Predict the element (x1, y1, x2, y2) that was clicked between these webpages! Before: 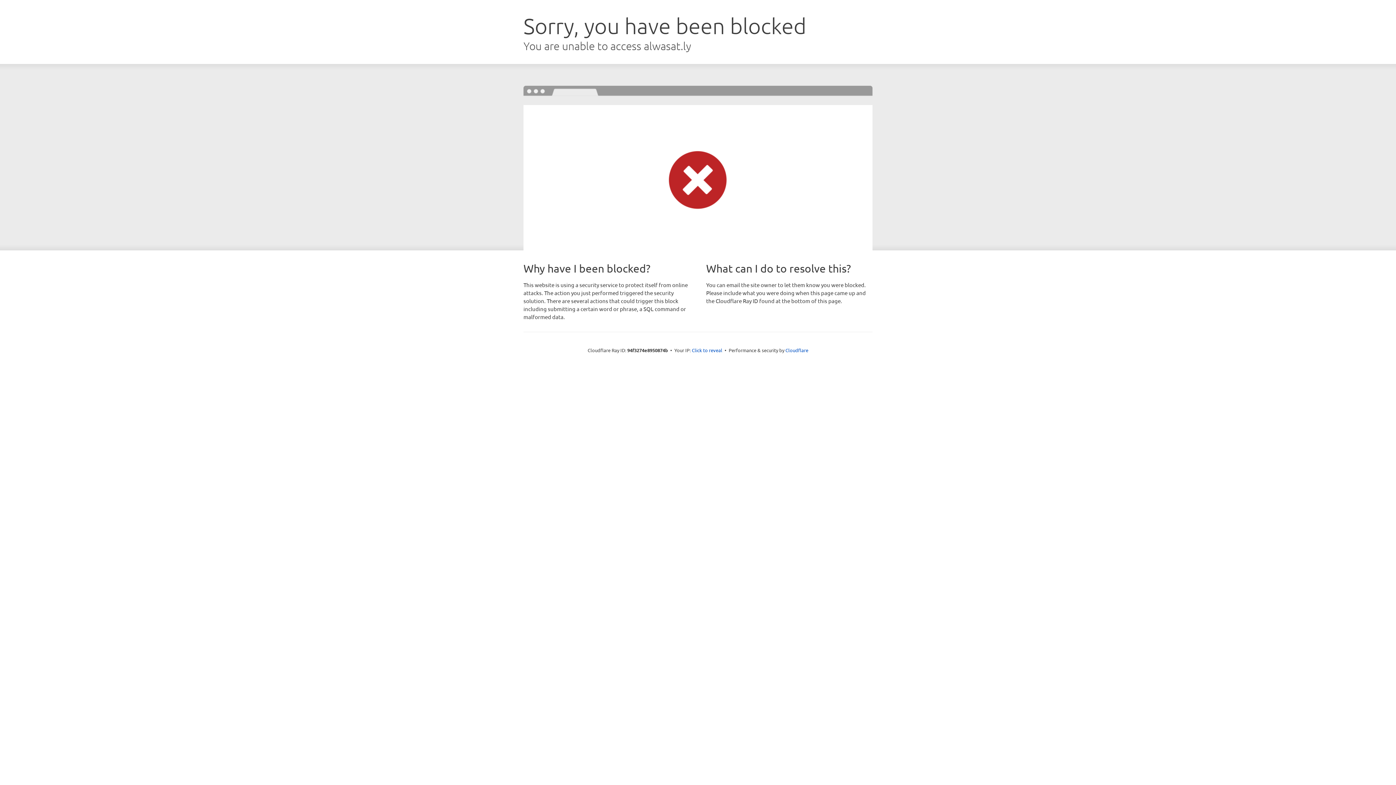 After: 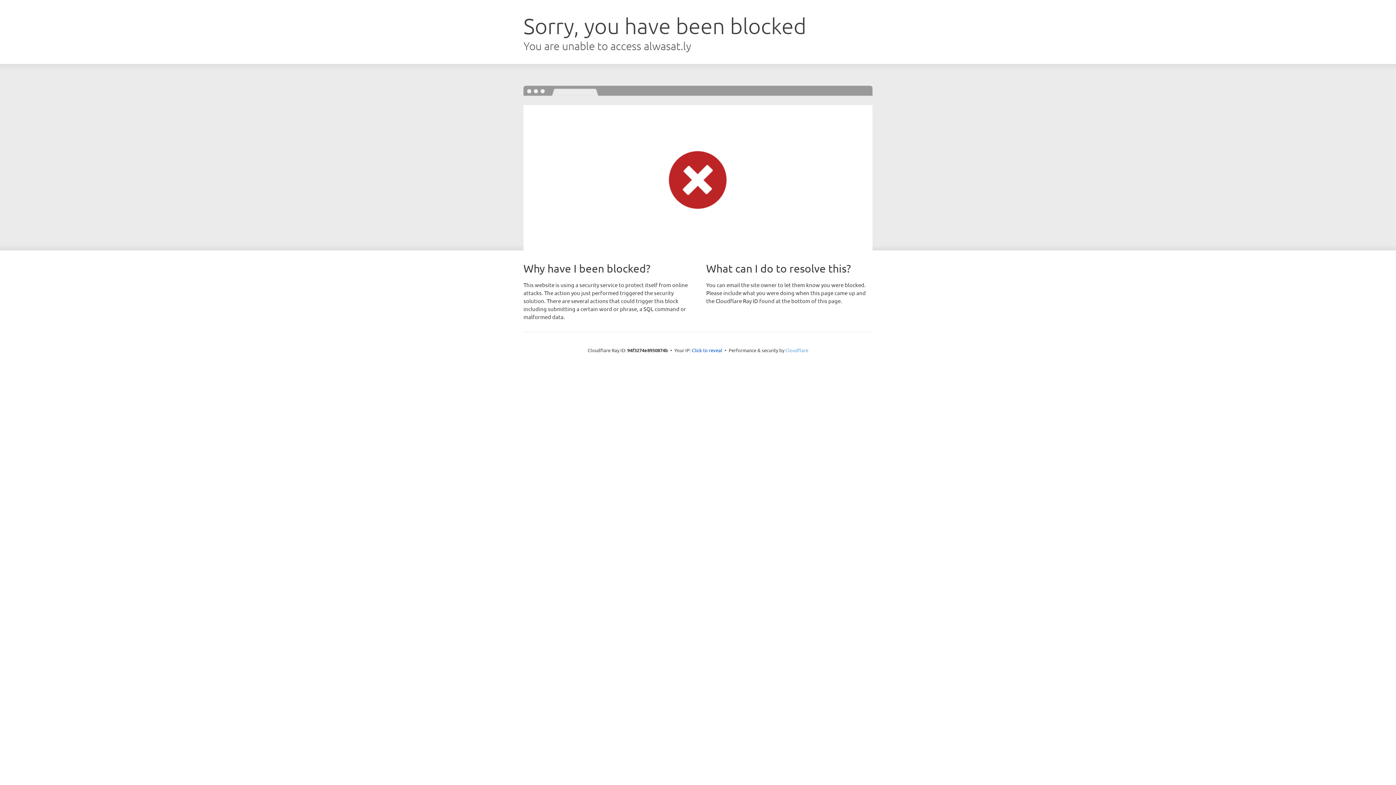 Action: label: Cloudflare bbox: (785, 347, 808, 353)